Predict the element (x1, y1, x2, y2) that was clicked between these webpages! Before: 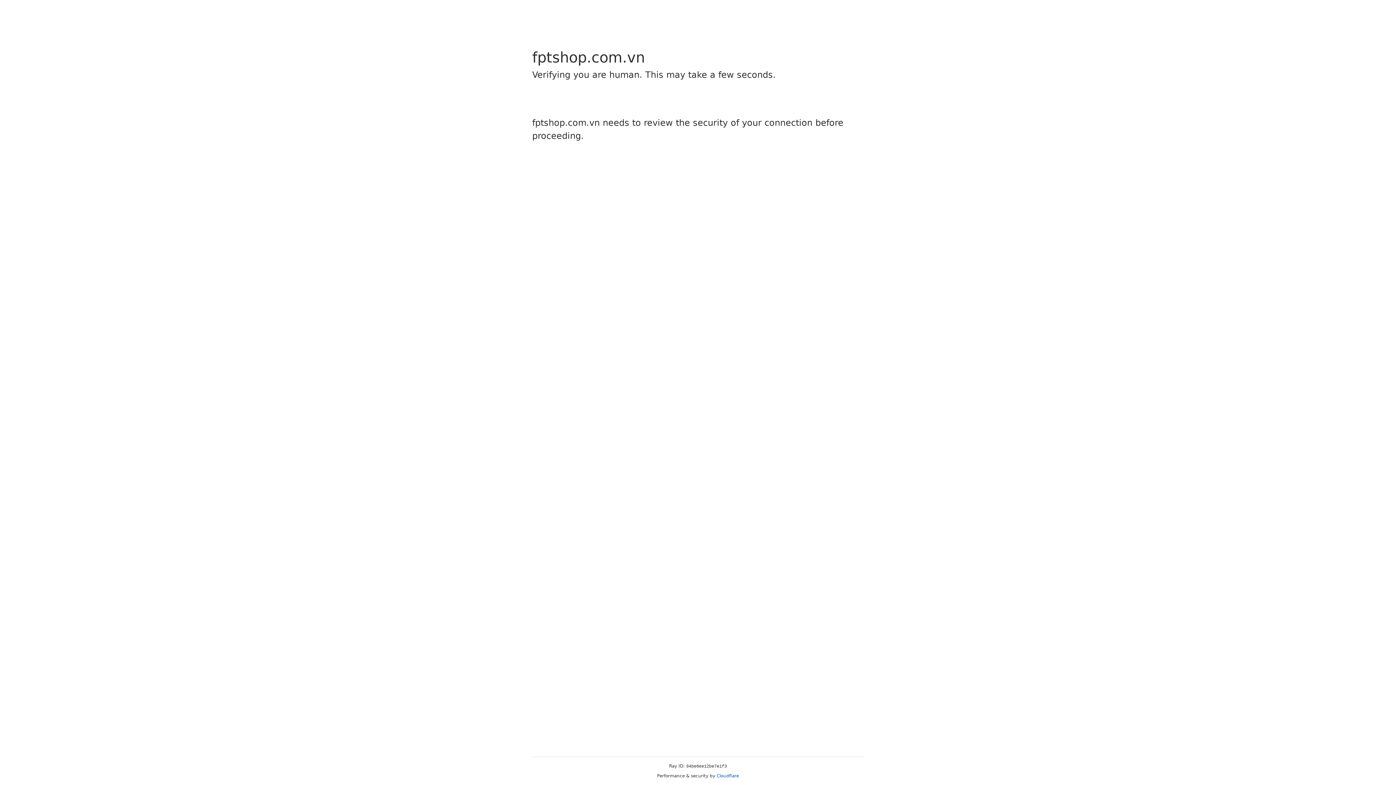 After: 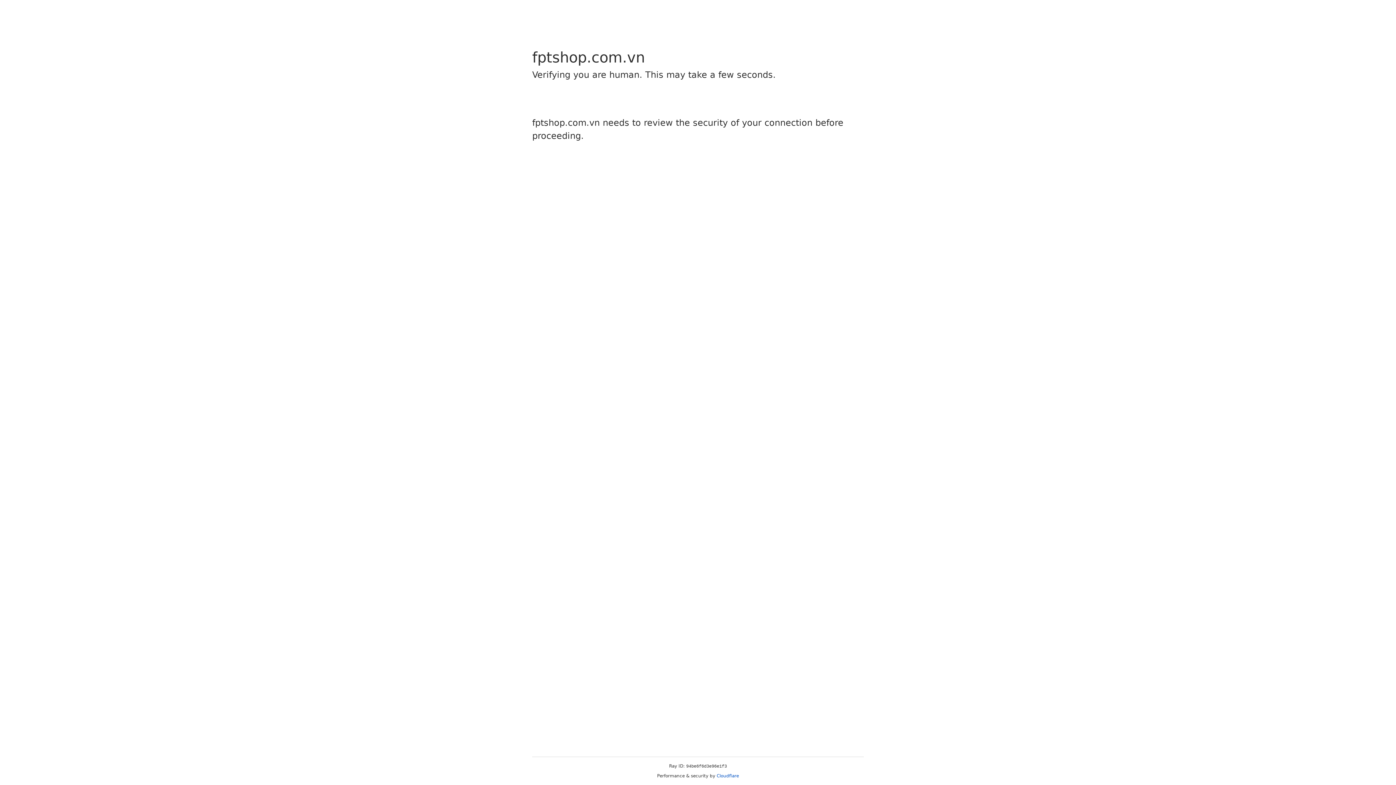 Action: bbox: (716, 773, 739, 778) label: Cloudflare